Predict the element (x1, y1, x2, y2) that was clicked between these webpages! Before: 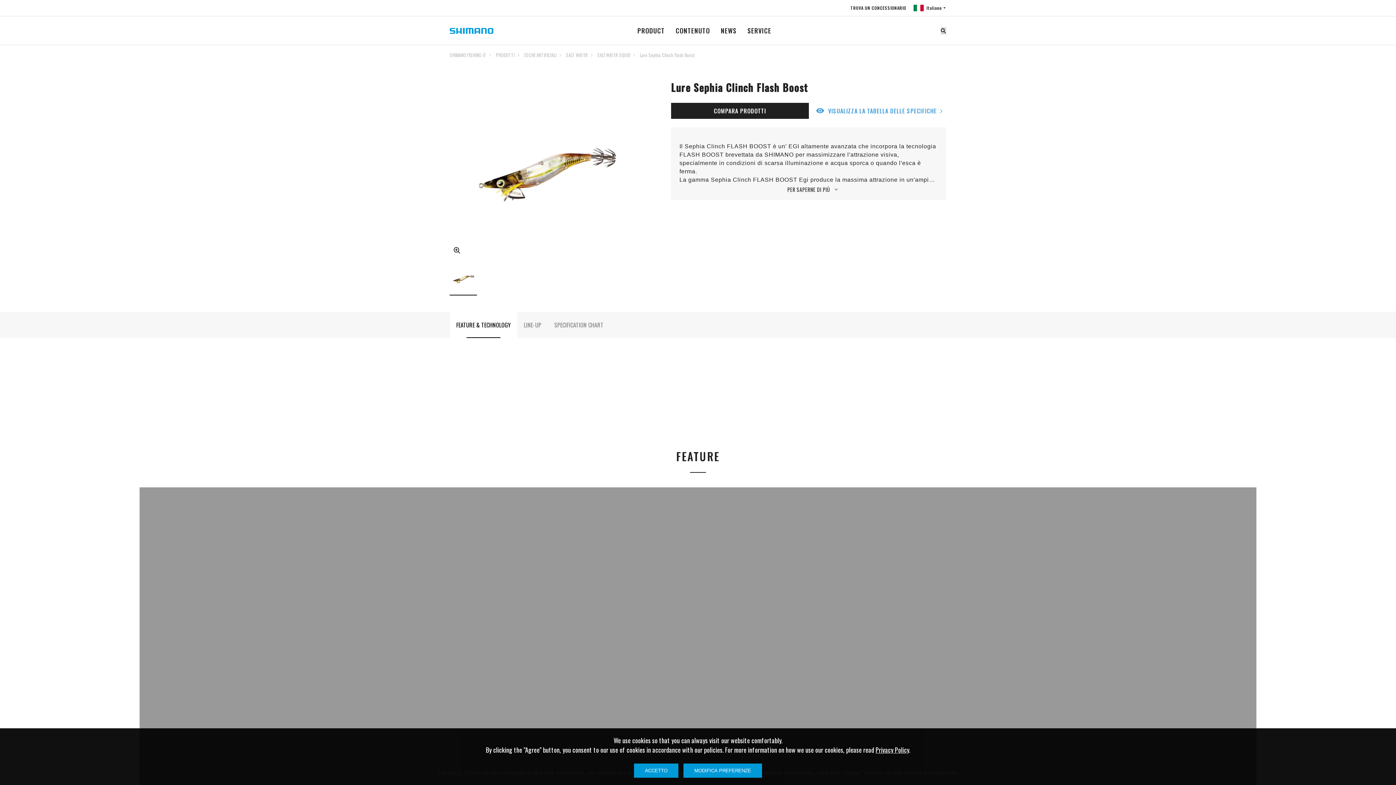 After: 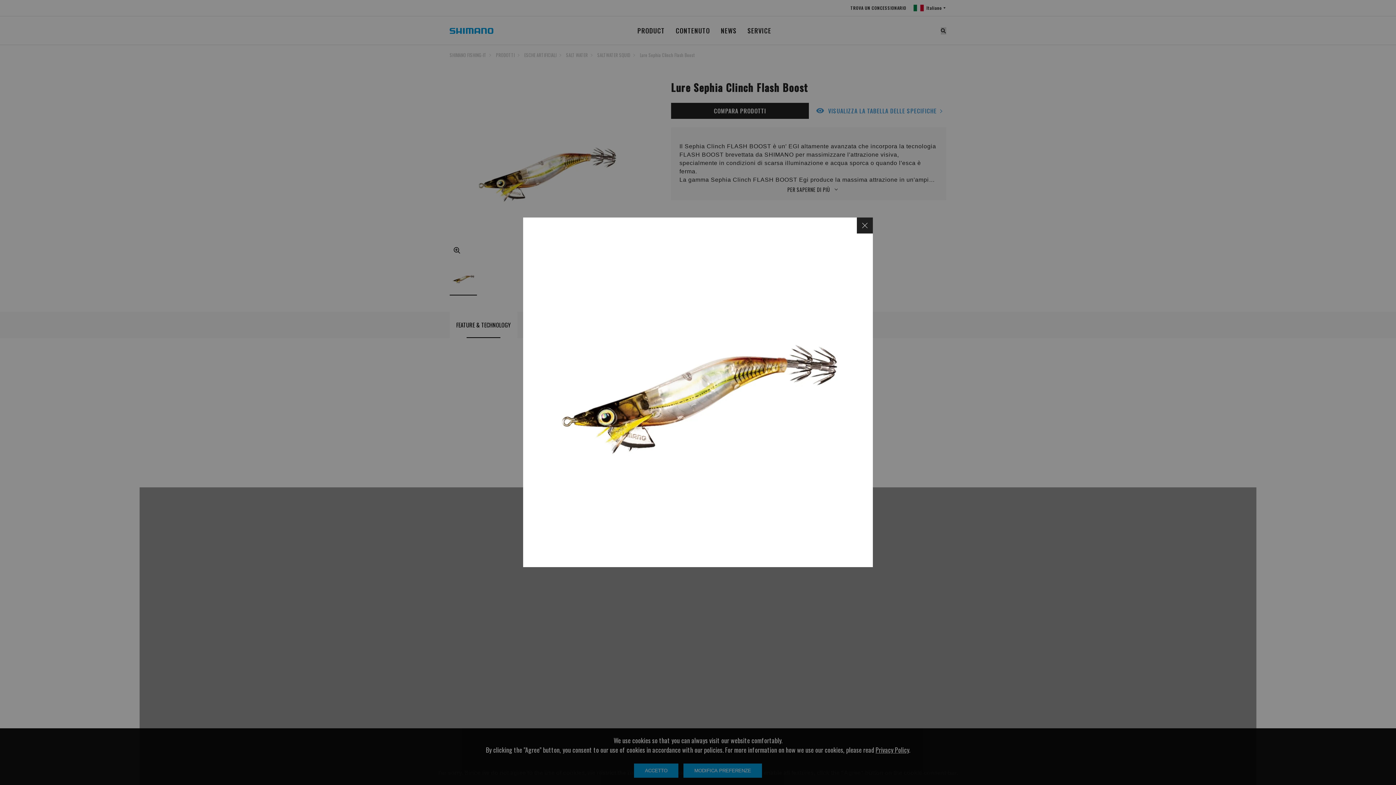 Action: bbox: (449, 83, 643, 258)